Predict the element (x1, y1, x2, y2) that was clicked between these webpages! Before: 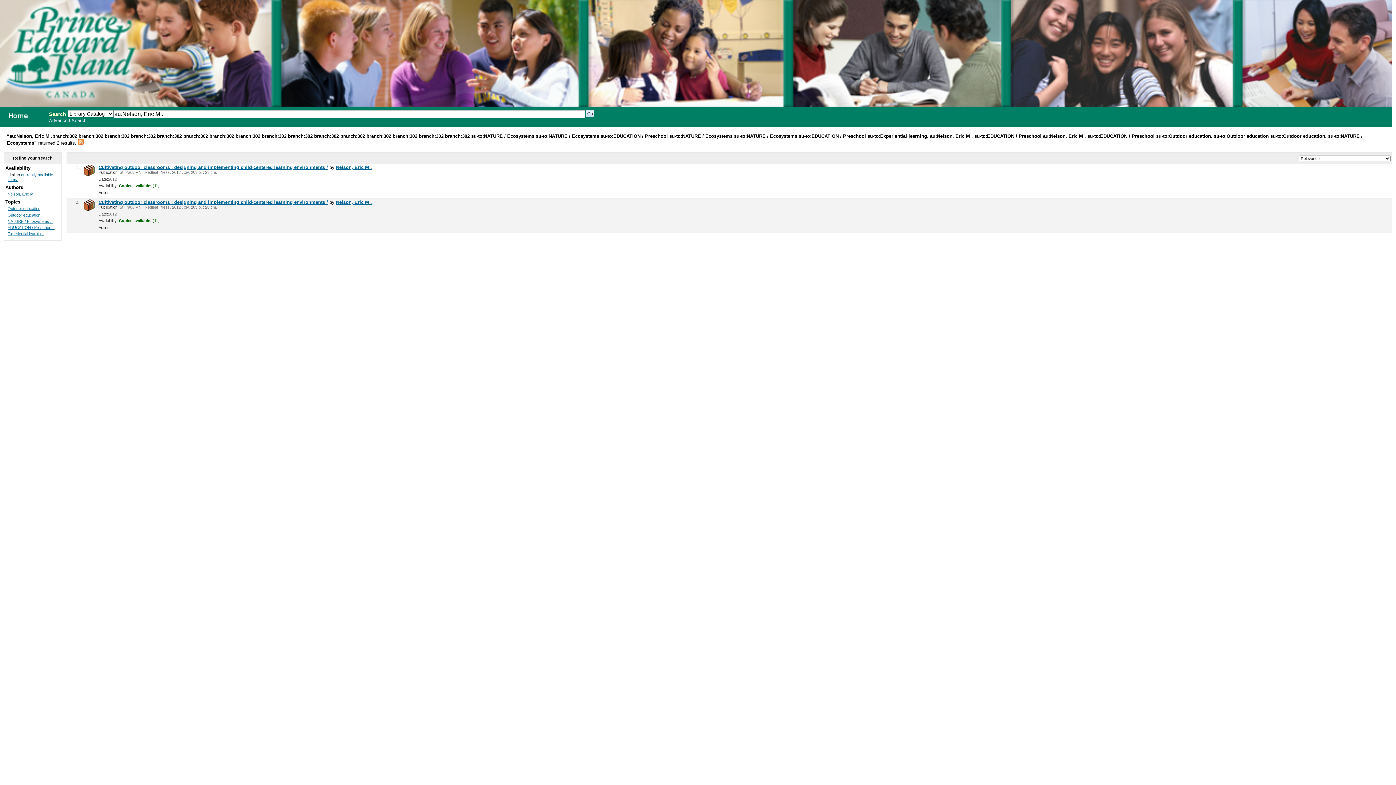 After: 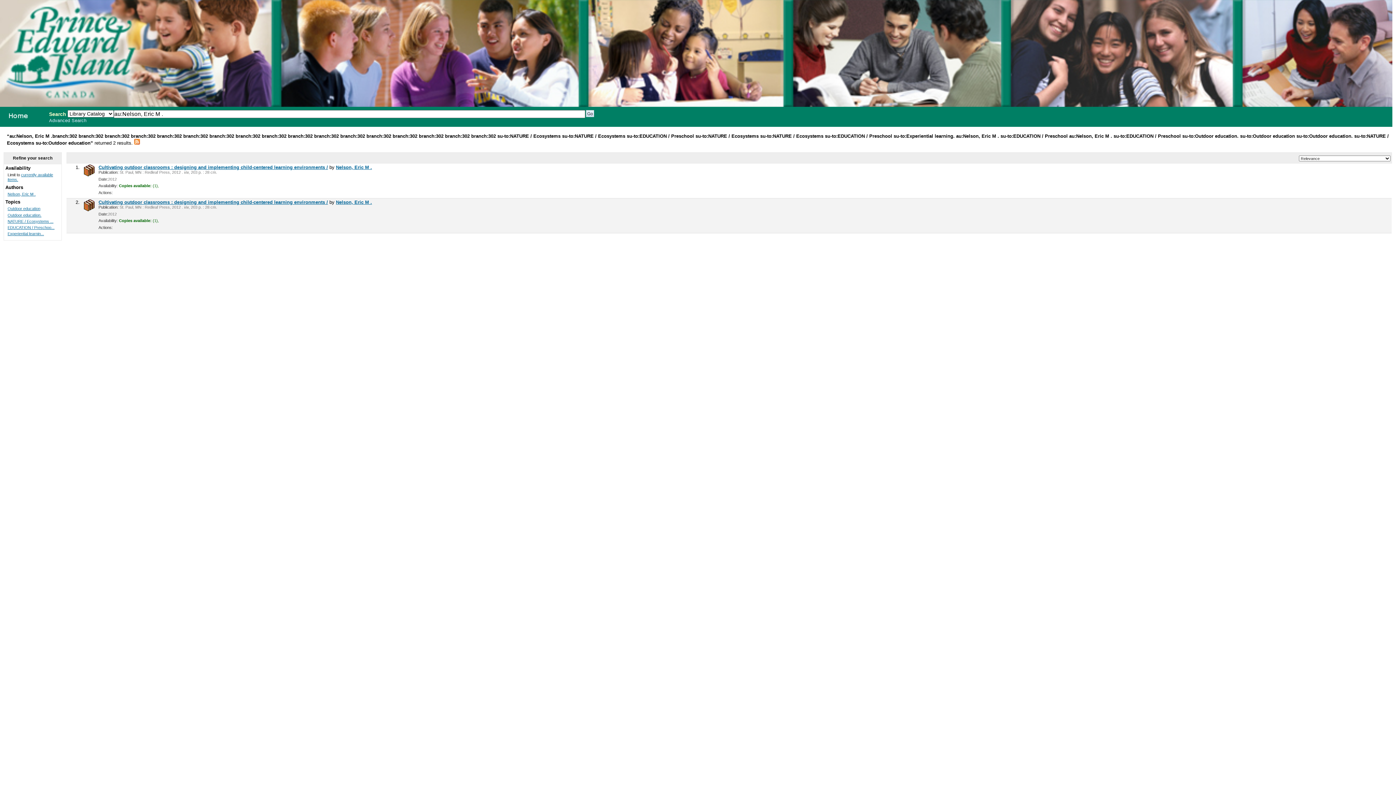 Action: bbox: (7, 206, 40, 211) label: Outdoor education